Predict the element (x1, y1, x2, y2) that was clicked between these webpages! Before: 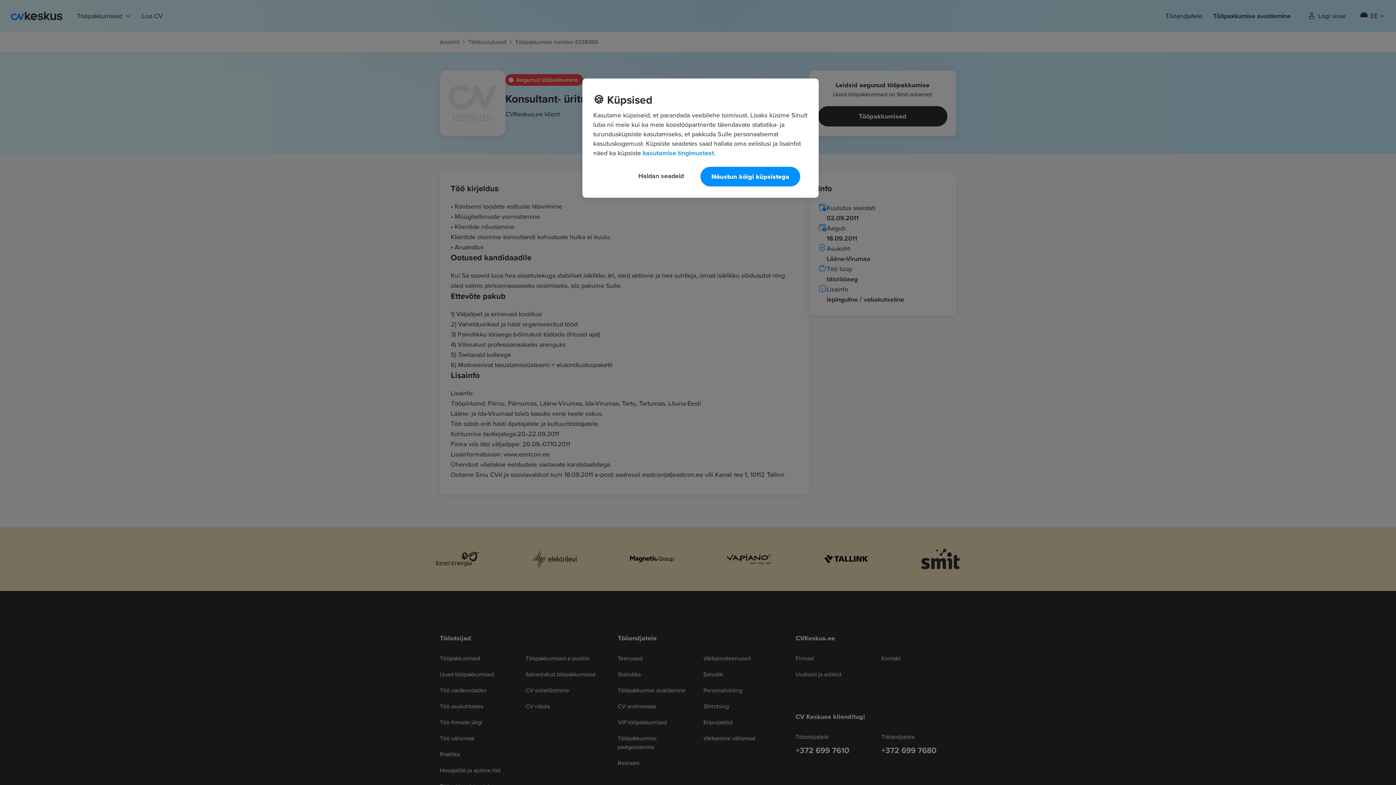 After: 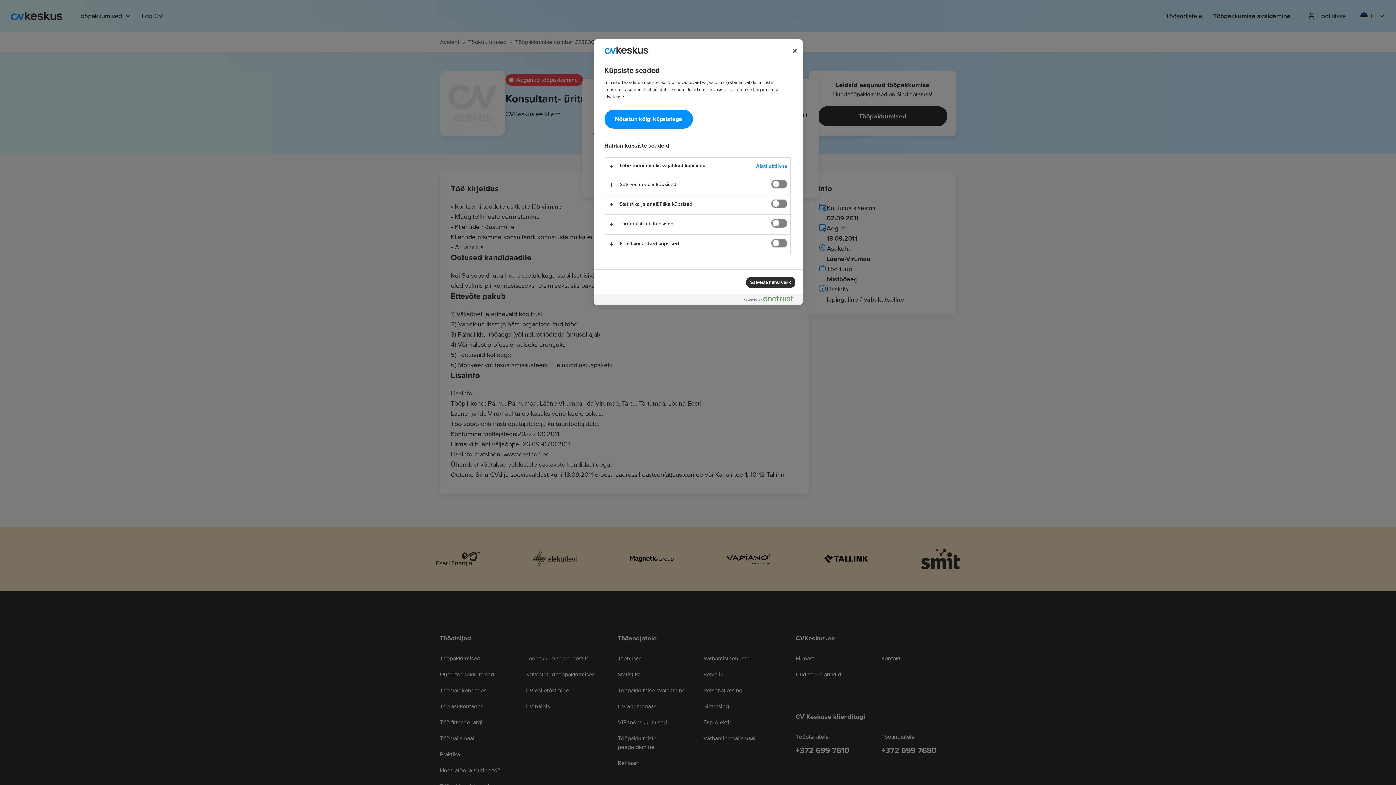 Action: bbox: (628, 166, 694, 185) label: Haldan seadeid